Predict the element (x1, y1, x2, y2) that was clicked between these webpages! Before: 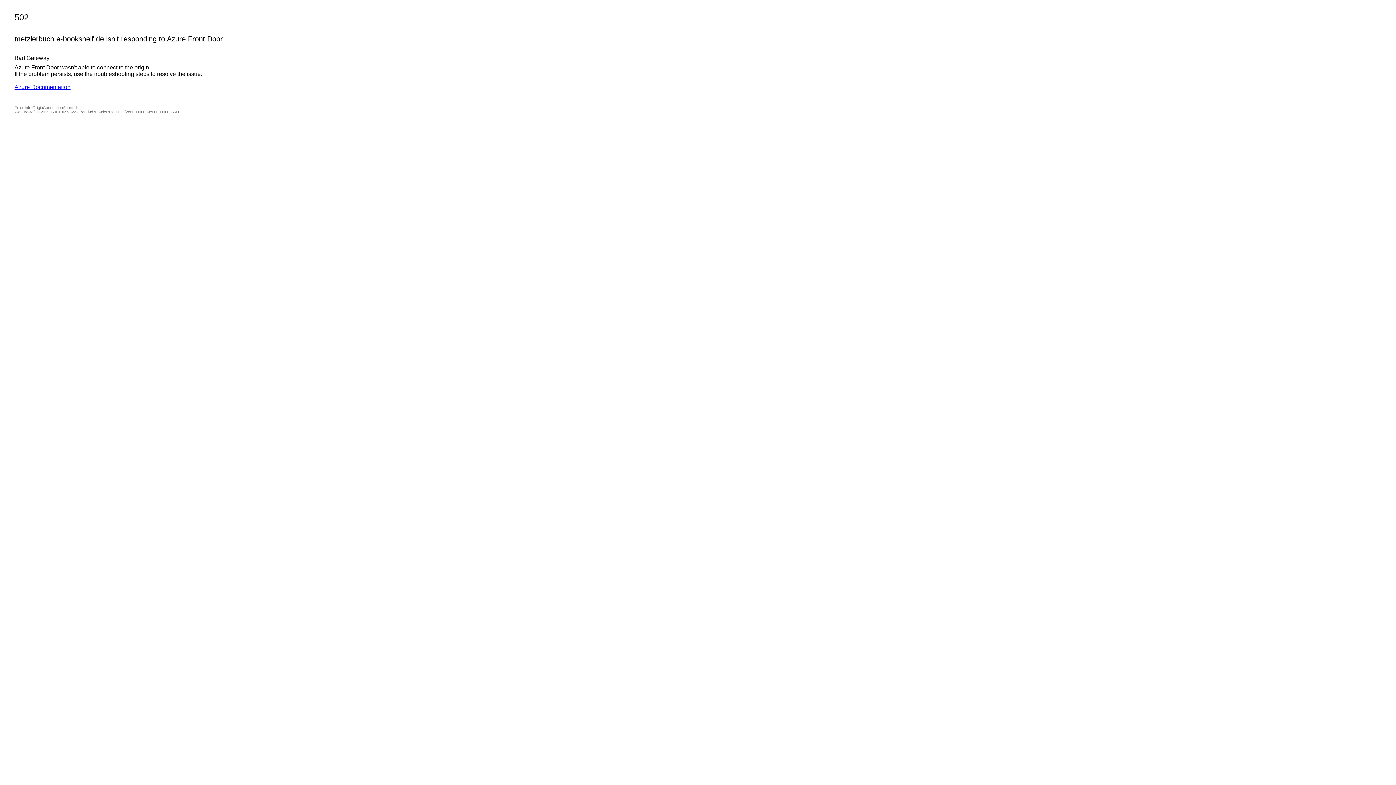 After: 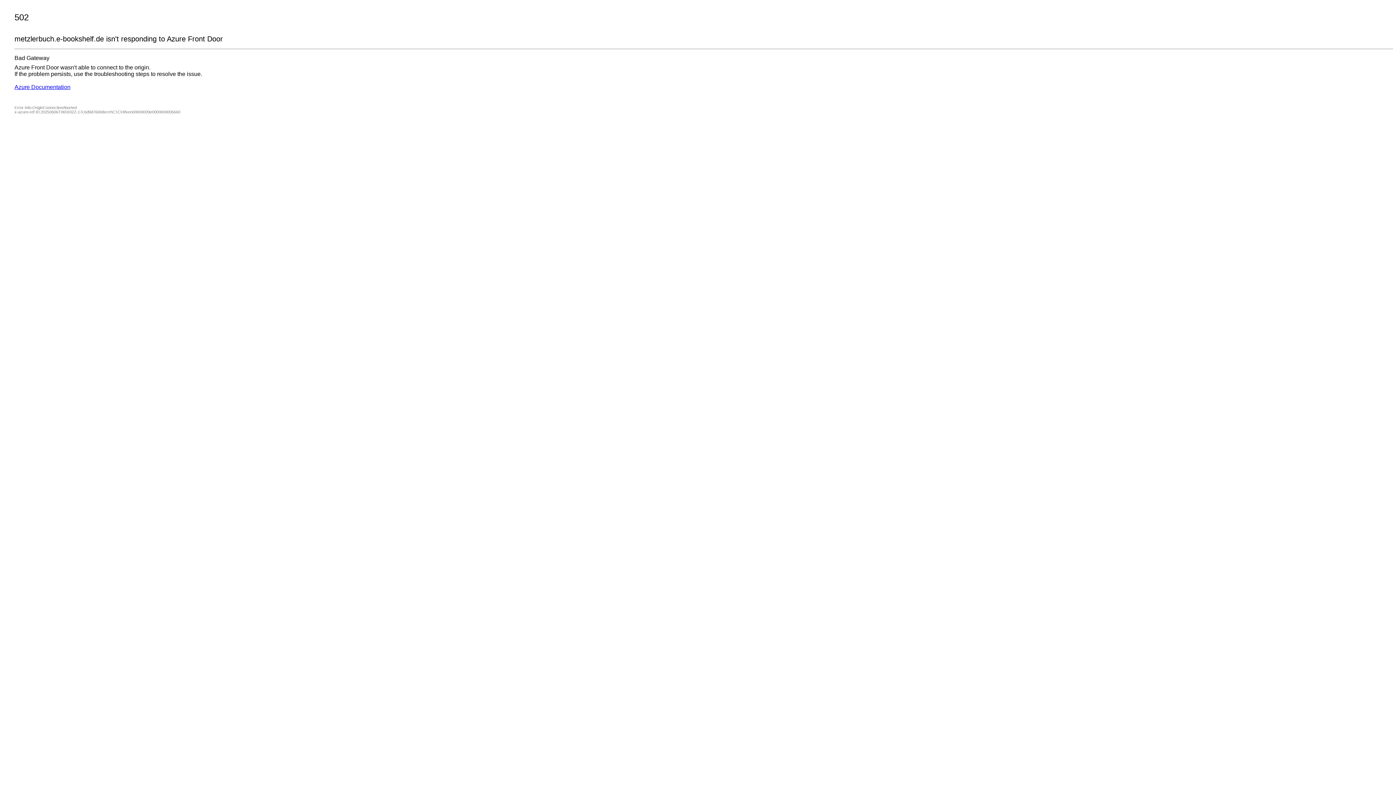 Action: bbox: (14, 84, 70, 90) label: Azure Documentation